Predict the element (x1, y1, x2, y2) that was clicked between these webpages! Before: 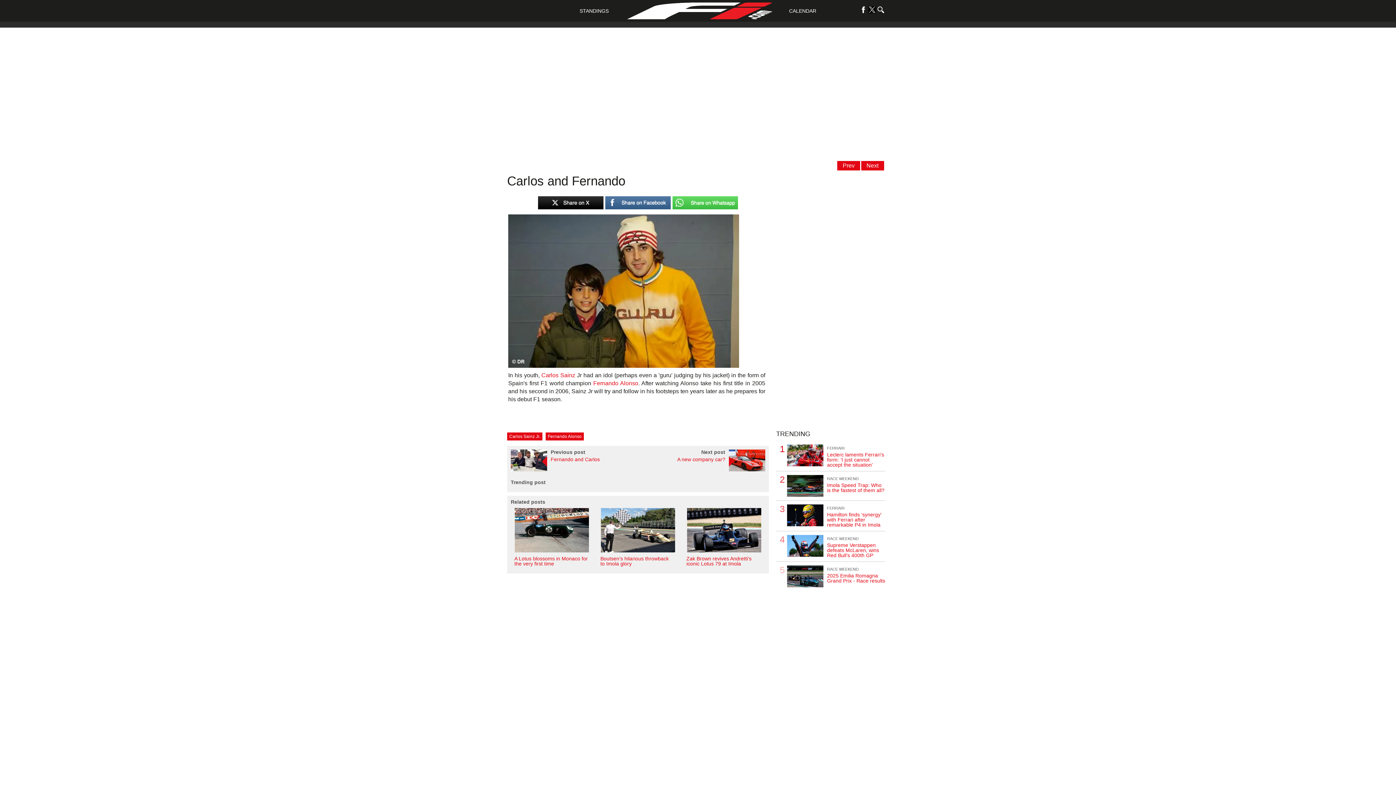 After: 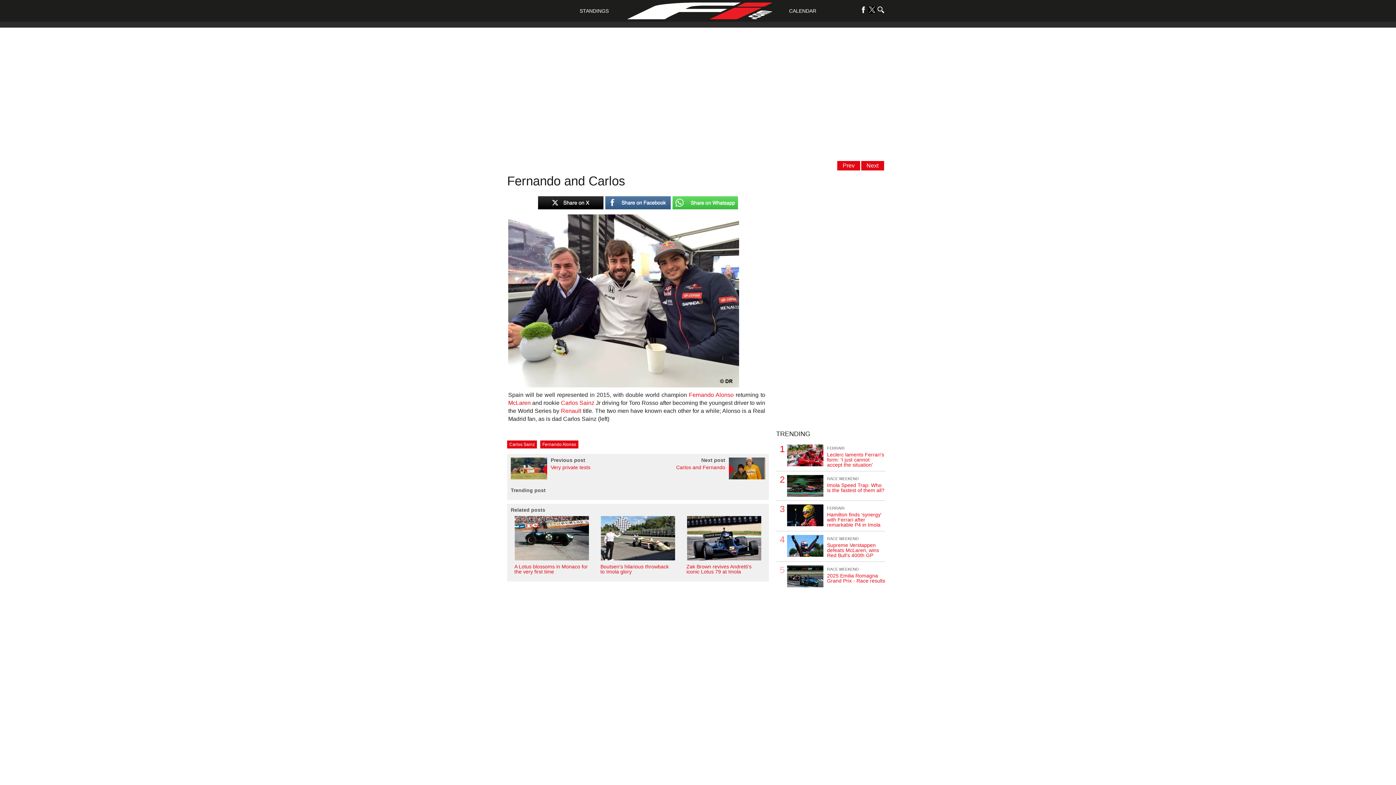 Action: bbox: (510, 466, 634, 472) label: Previous post
Fernando and Carlos